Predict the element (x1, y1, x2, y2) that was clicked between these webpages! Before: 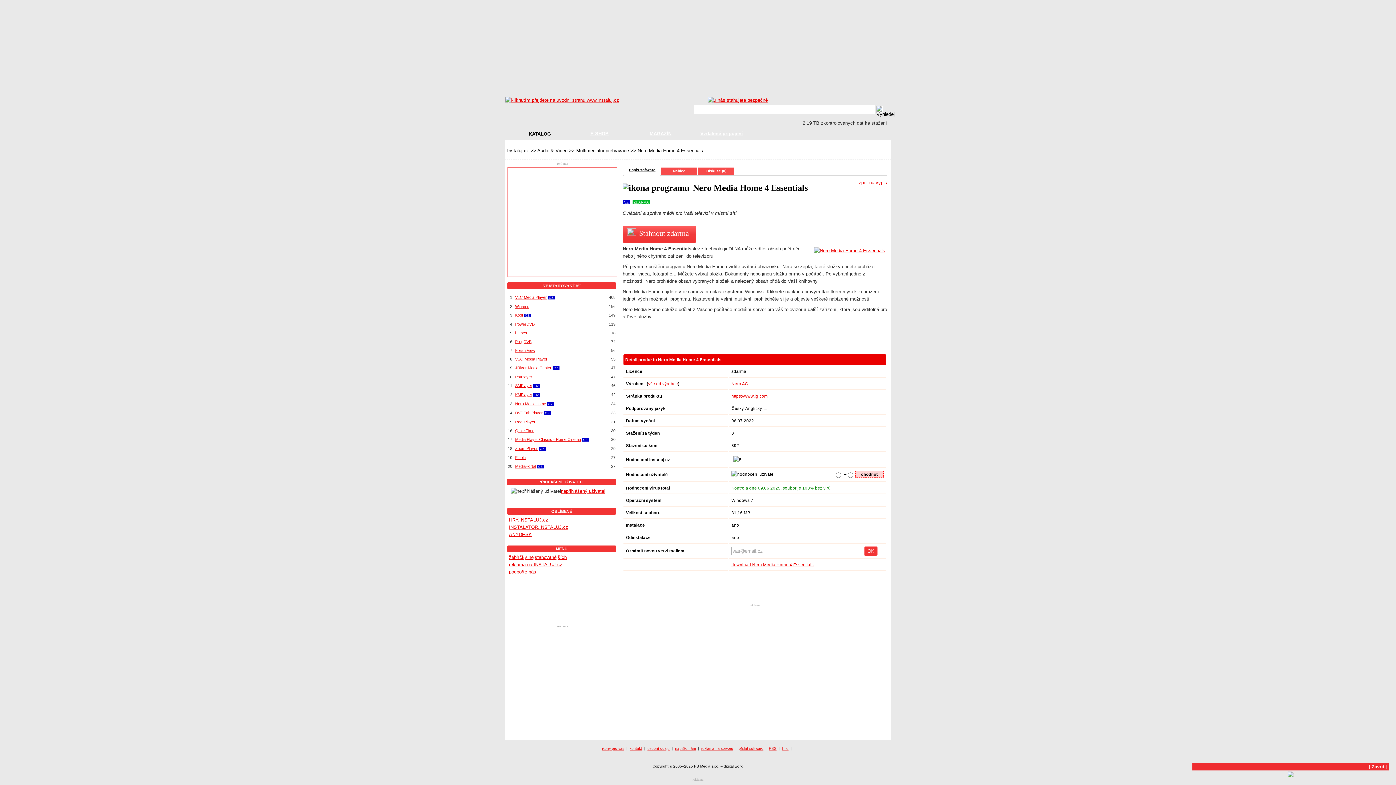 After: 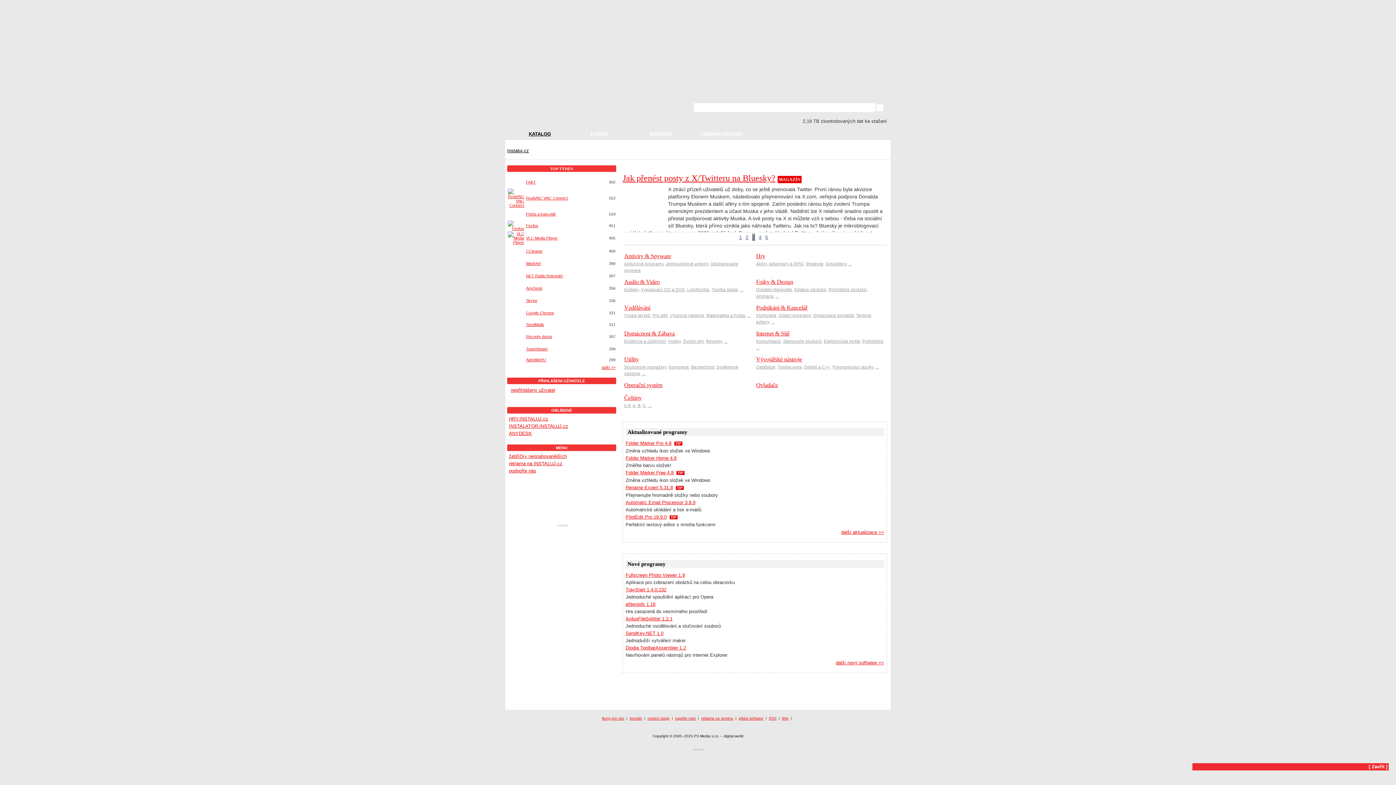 Action: bbox: (505, 97, 619, 102)